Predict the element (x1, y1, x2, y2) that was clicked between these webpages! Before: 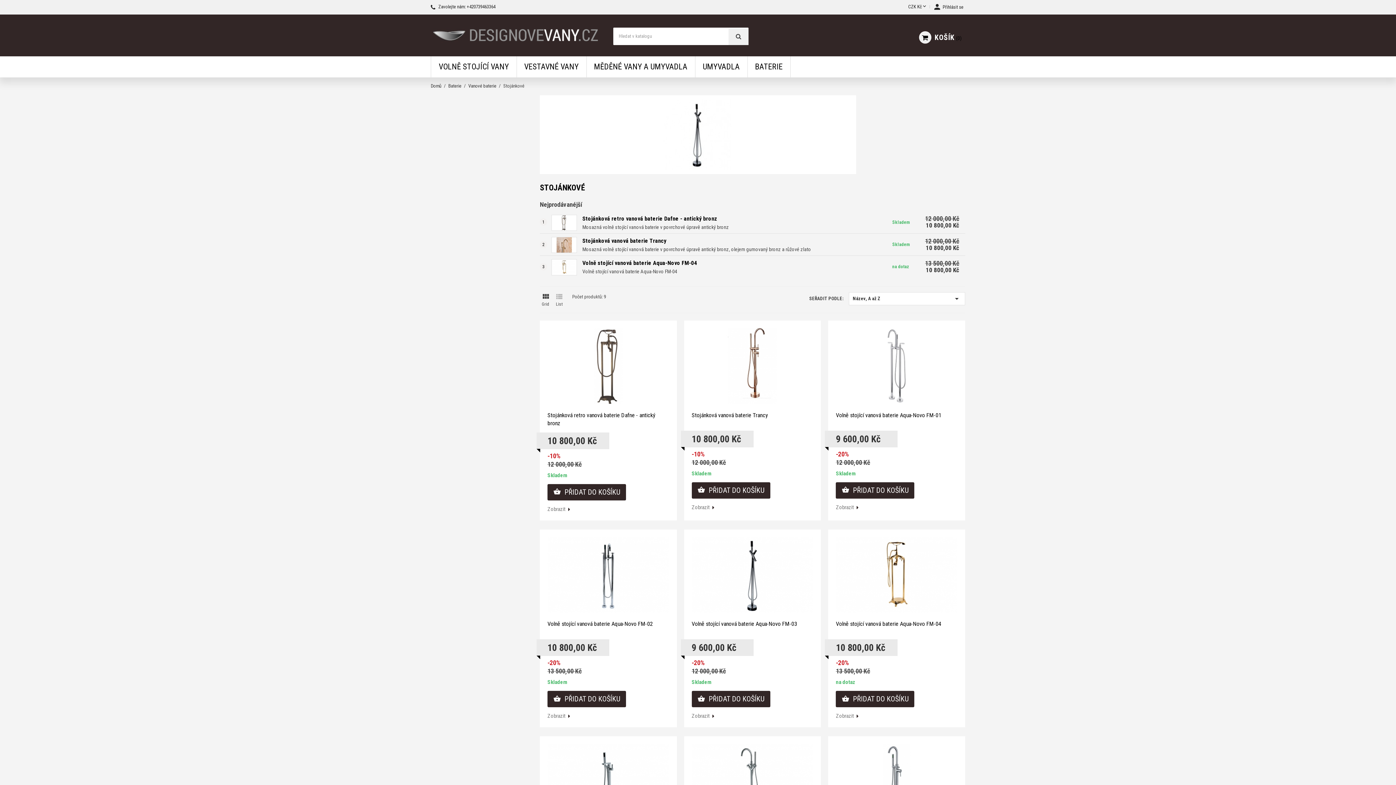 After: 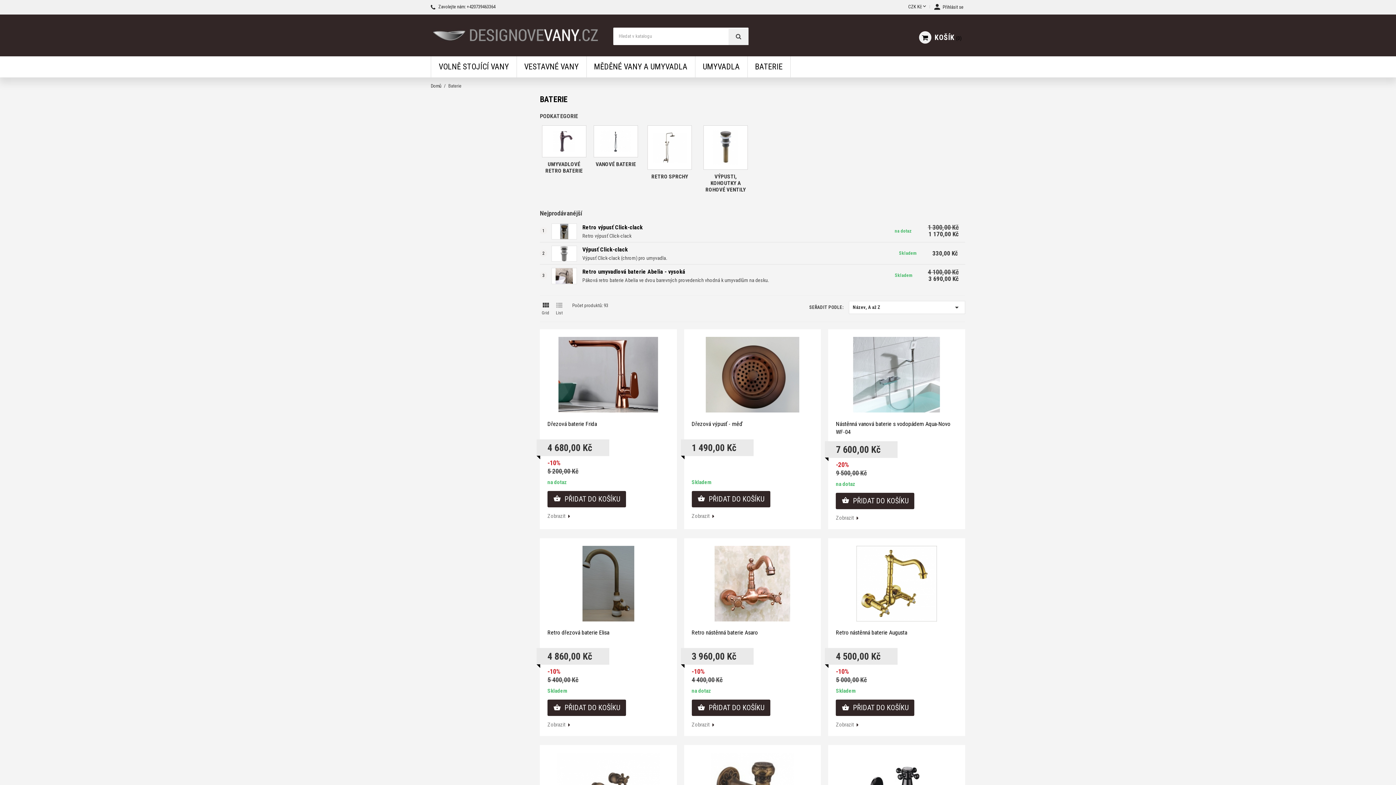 Action: bbox: (448, 83, 461, 88) label: Baterie